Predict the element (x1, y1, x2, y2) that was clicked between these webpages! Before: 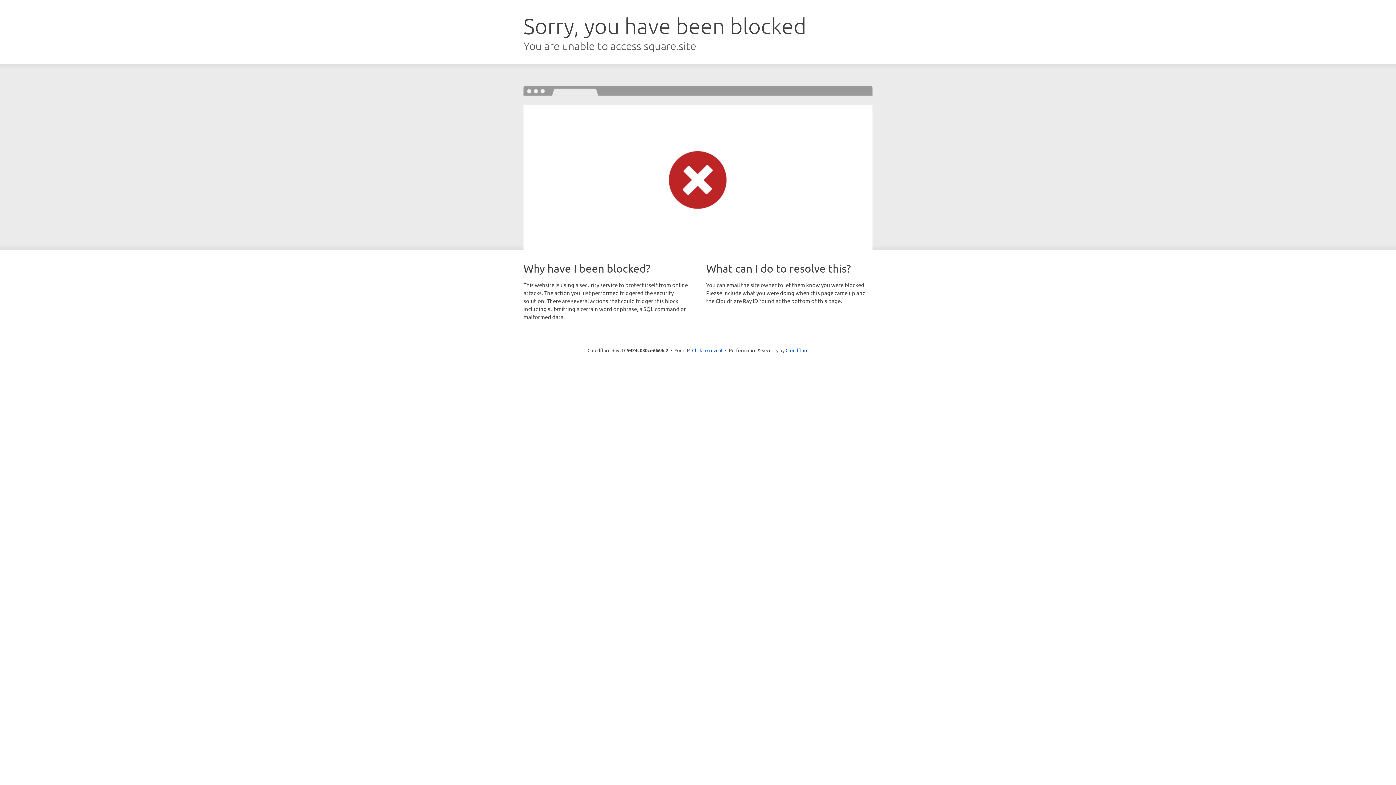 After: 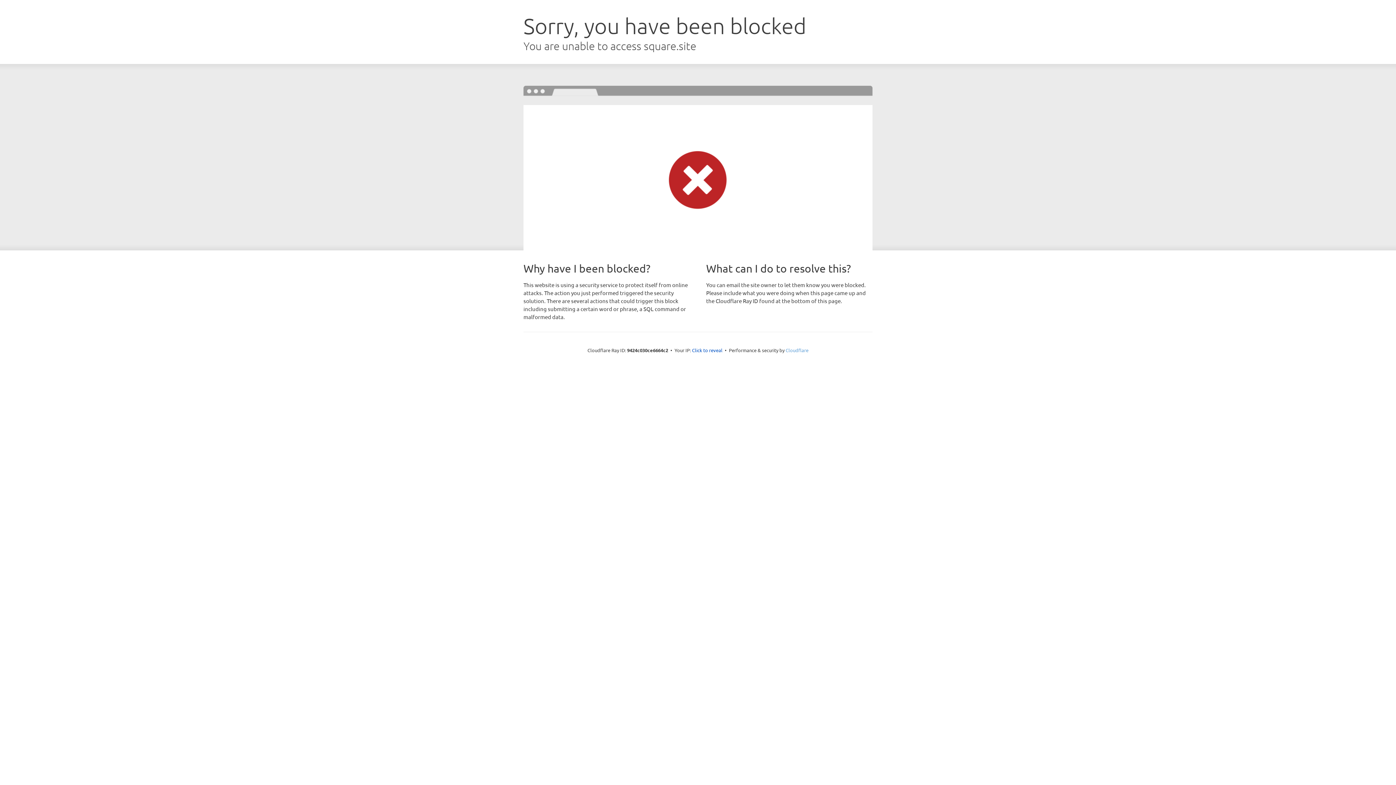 Action: label: Cloudflare bbox: (785, 347, 808, 353)